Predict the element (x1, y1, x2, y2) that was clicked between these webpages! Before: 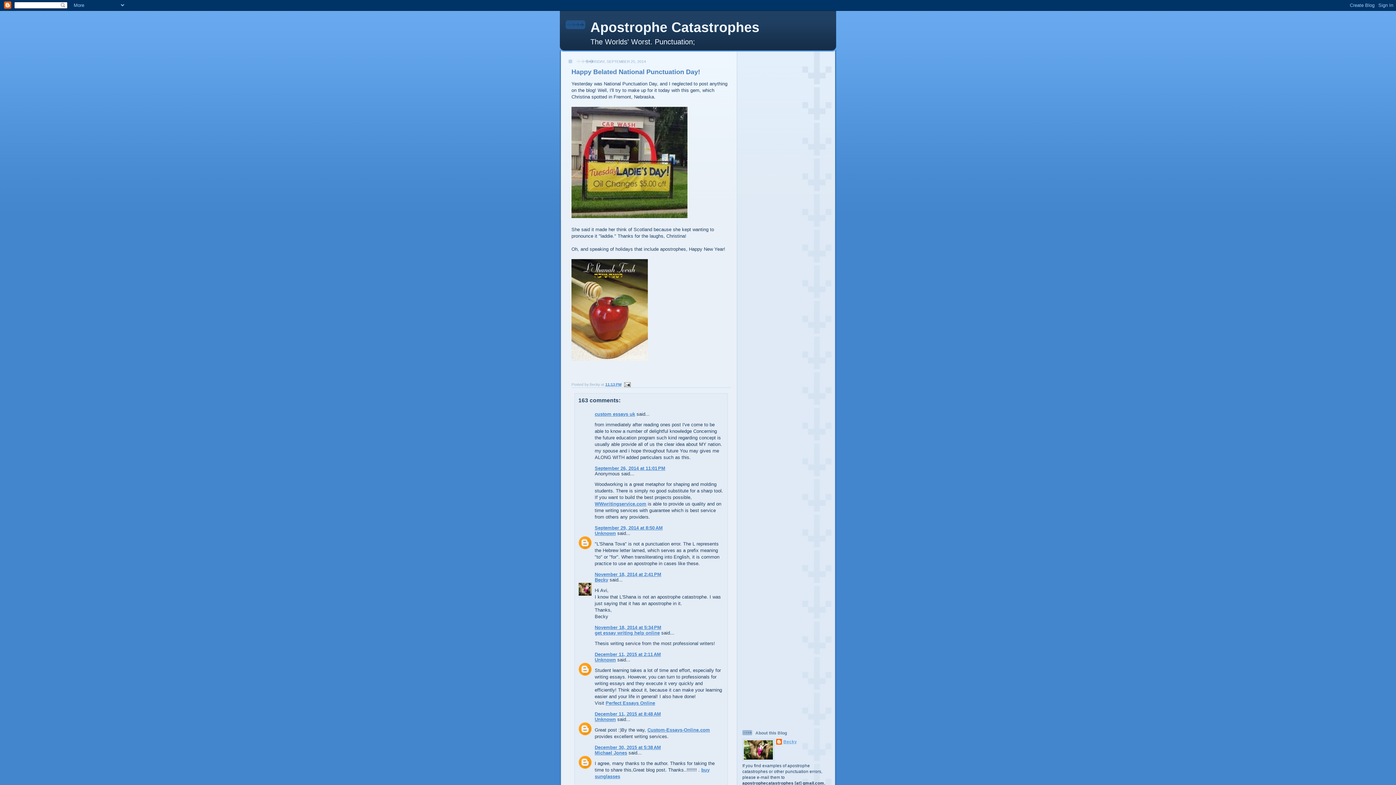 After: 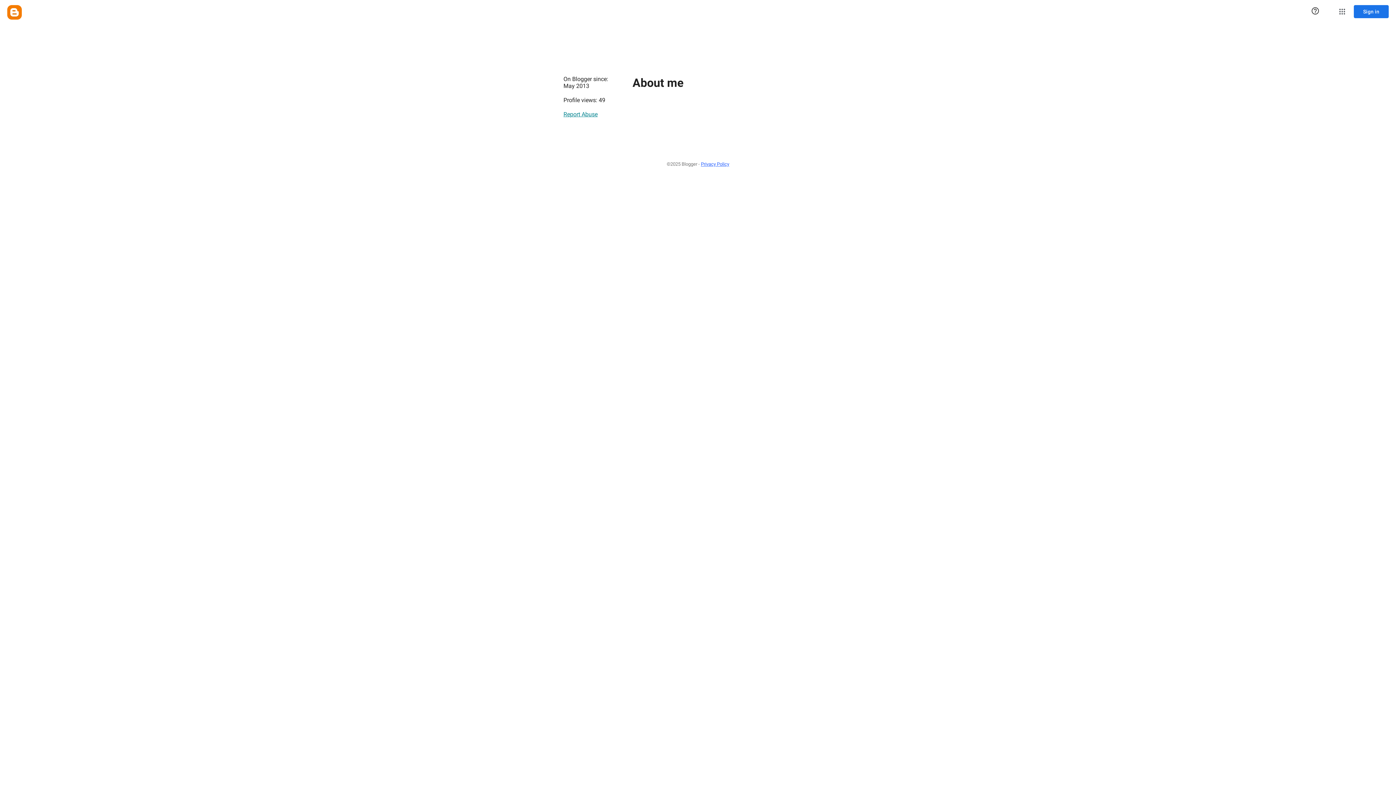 Action: label: Unknown bbox: (594, 530, 616, 536)